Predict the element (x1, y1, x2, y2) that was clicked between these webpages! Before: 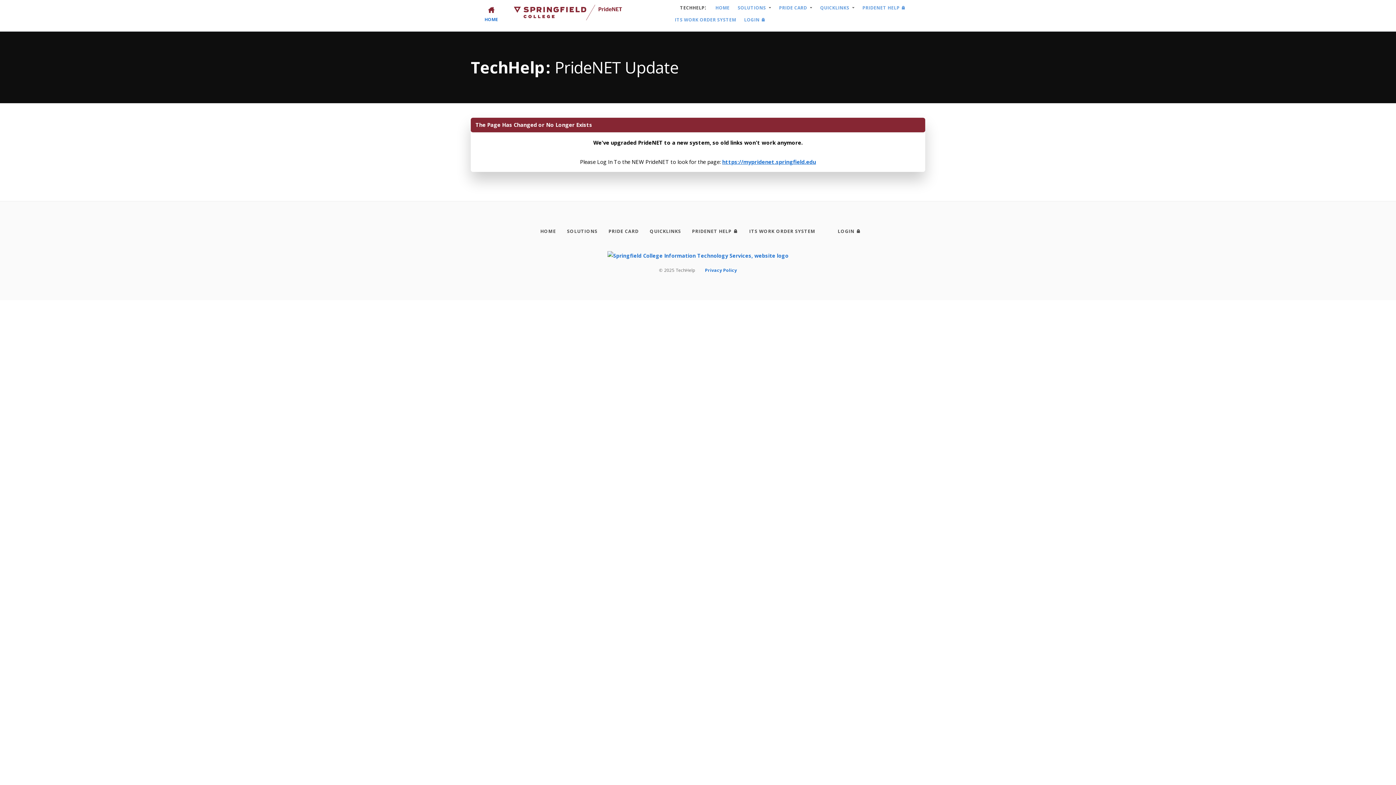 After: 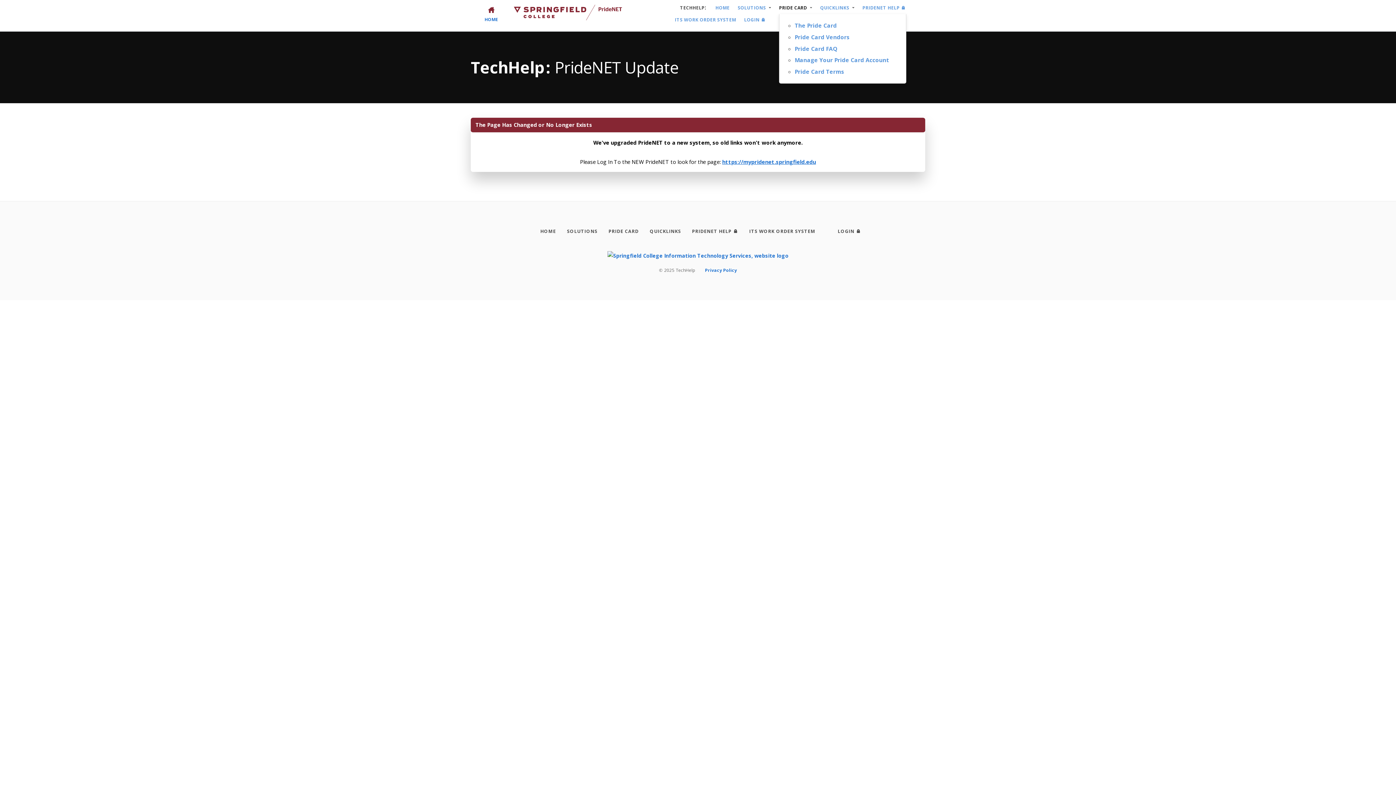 Action: label: Pride Card bbox: (779, 3, 807, 12)